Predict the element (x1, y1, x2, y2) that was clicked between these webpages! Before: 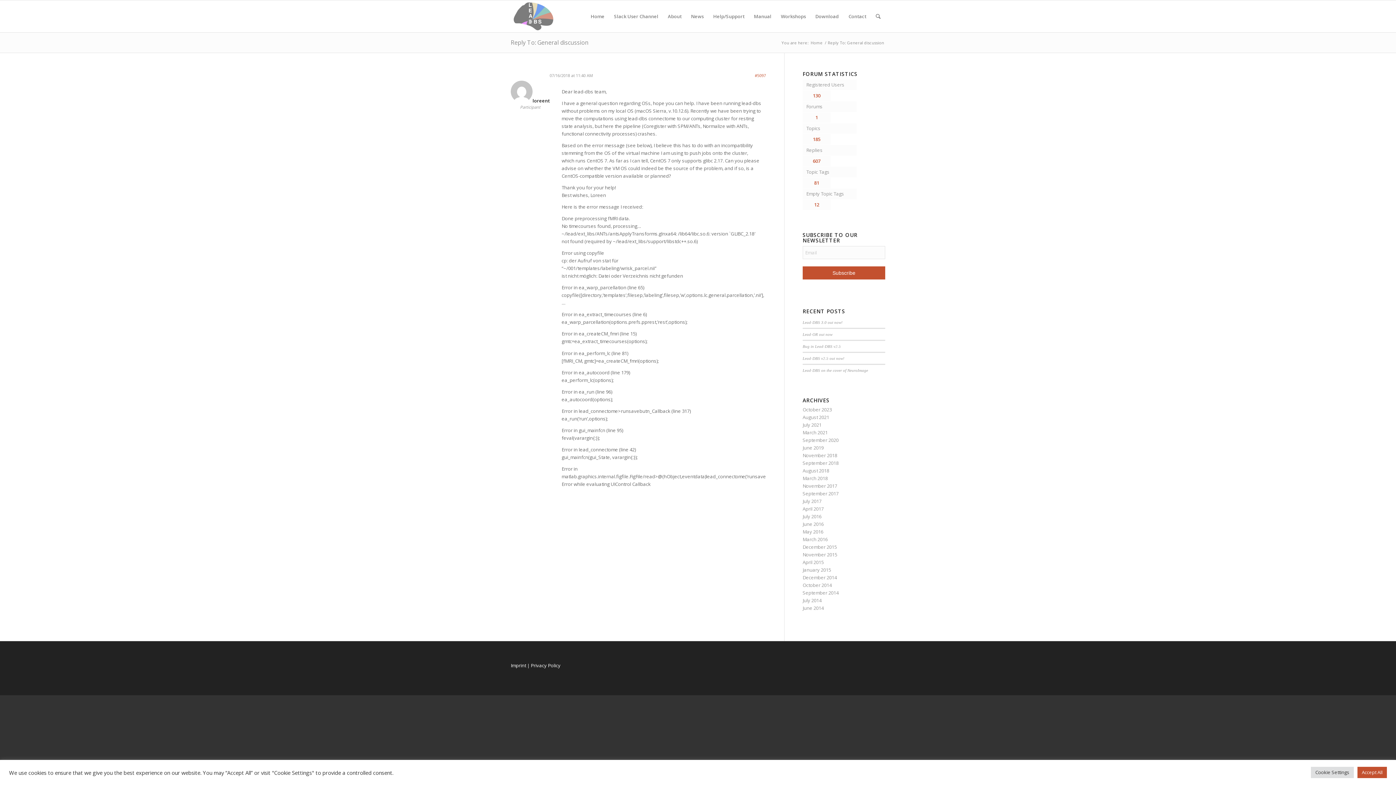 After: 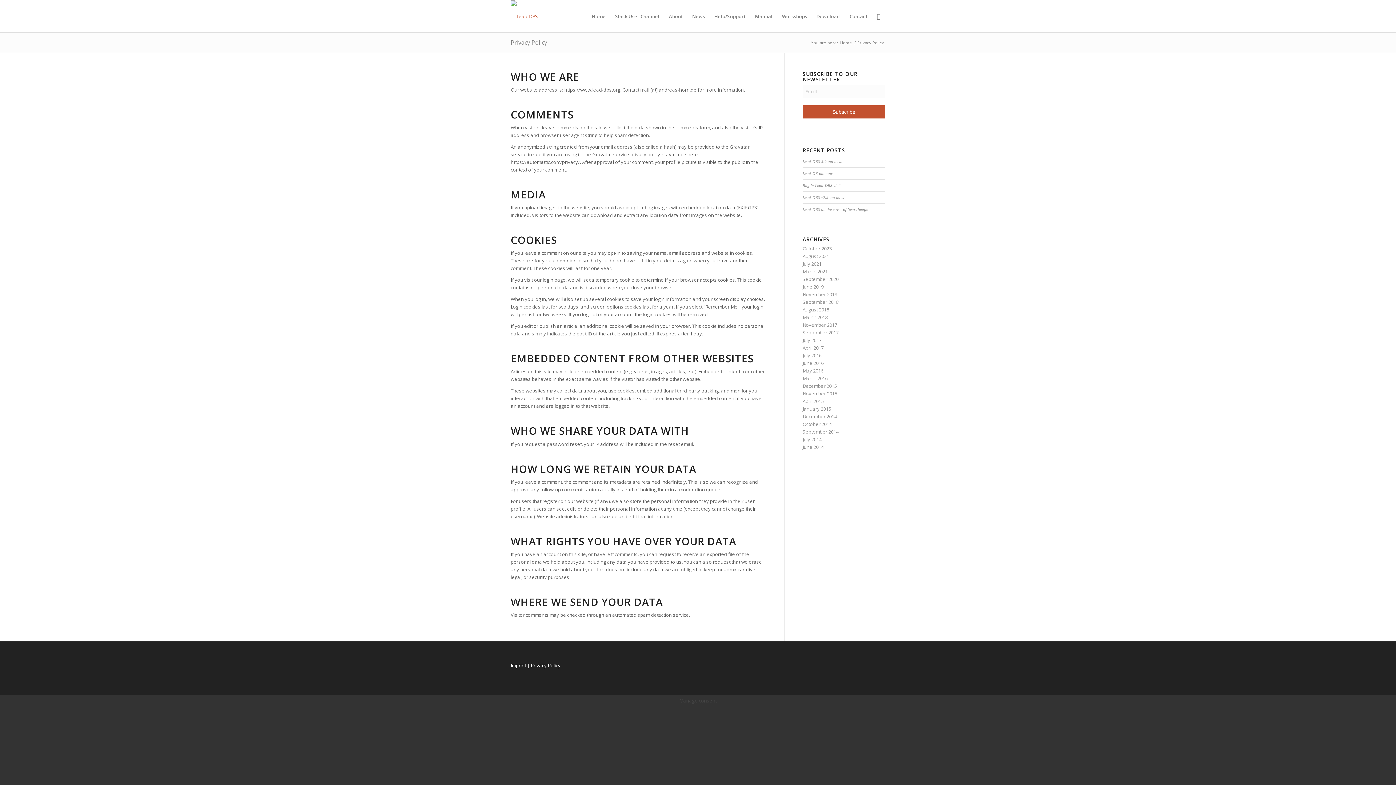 Action: label: Privacy Policy bbox: (530, 662, 560, 669)